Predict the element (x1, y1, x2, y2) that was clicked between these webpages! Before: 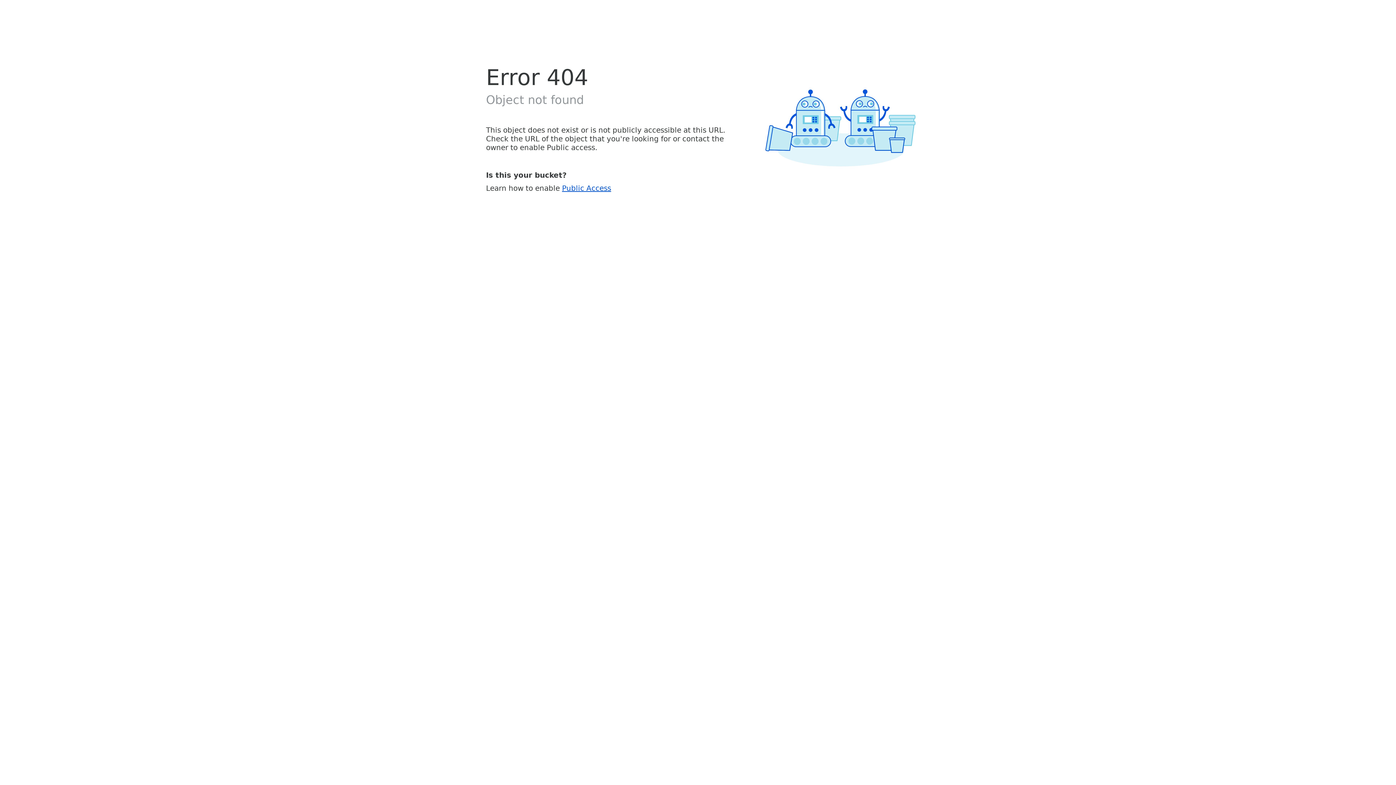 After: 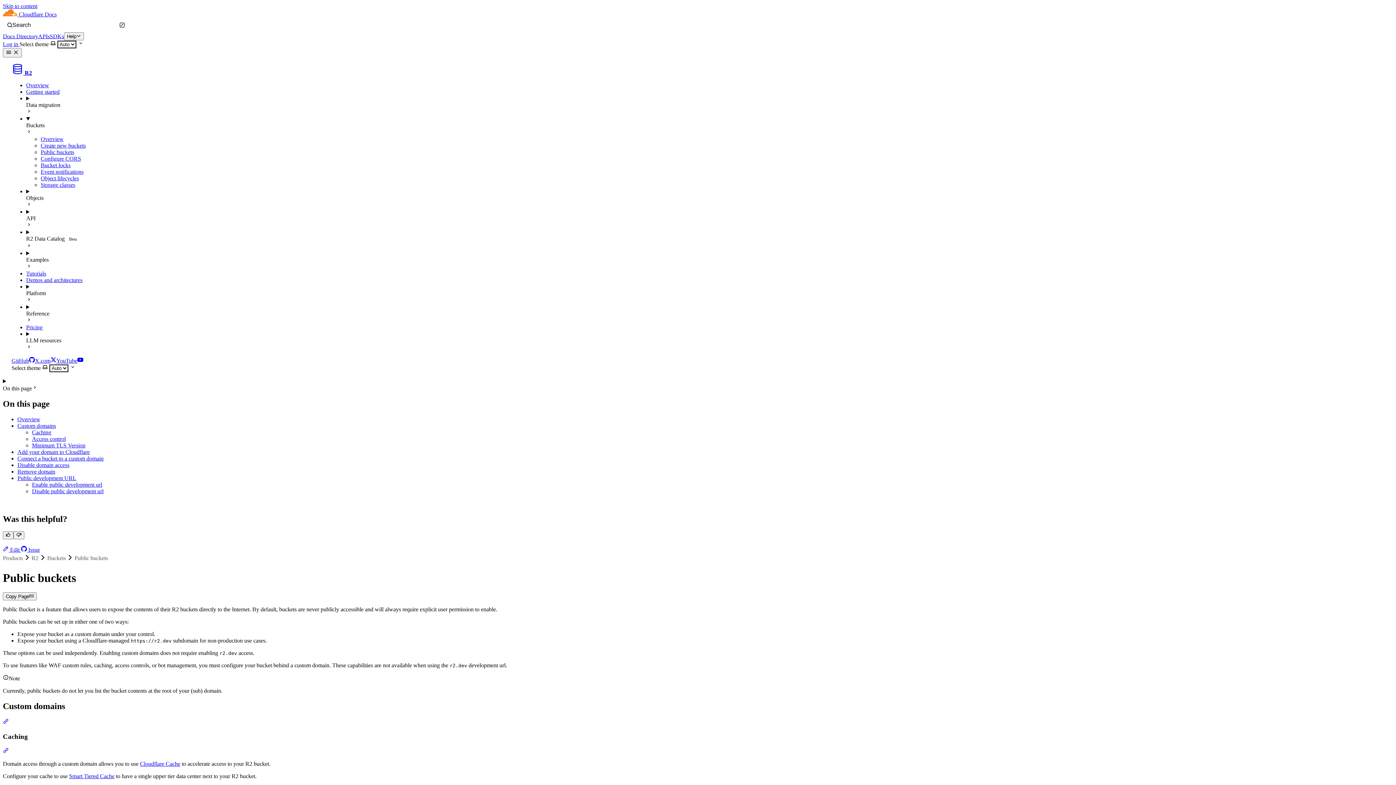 Action: bbox: (562, 183, 611, 192) label: Public Access